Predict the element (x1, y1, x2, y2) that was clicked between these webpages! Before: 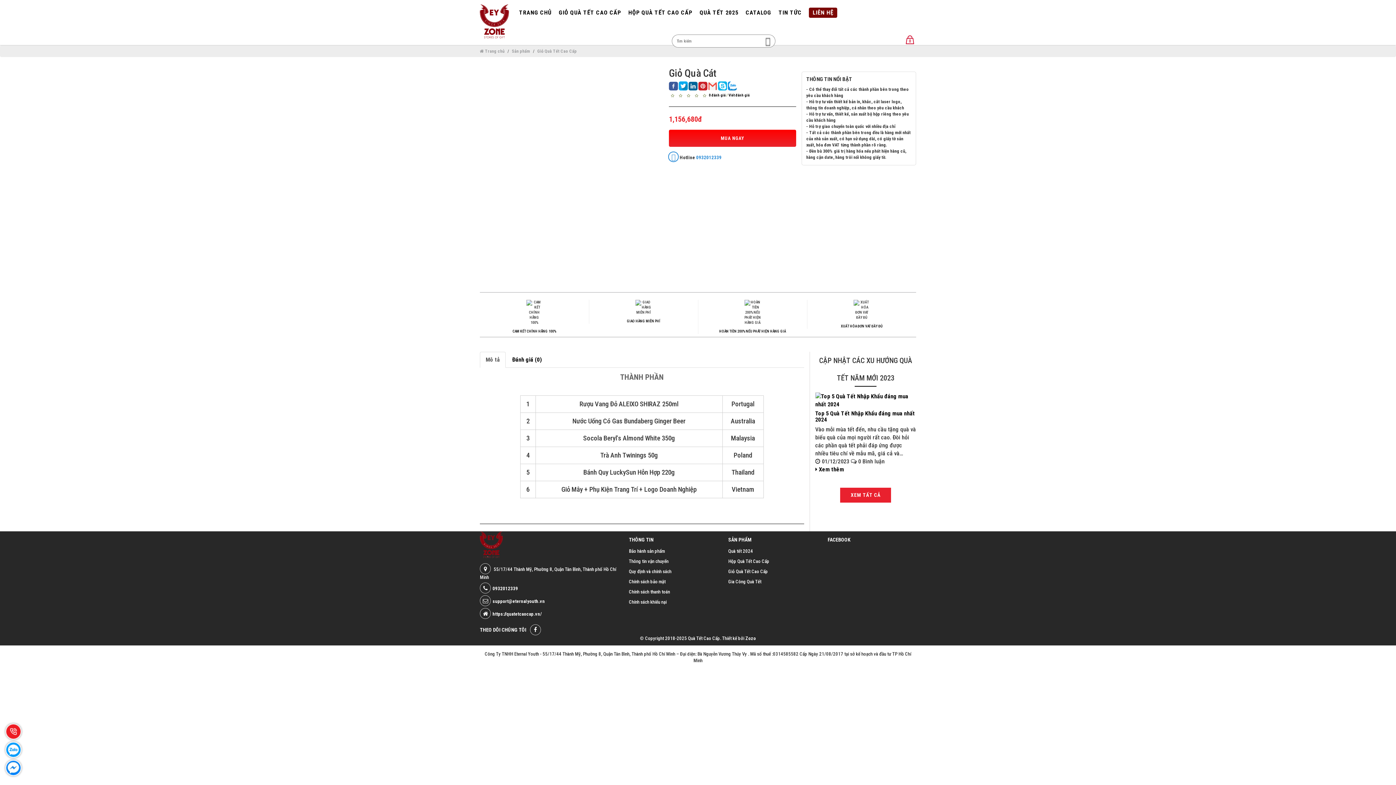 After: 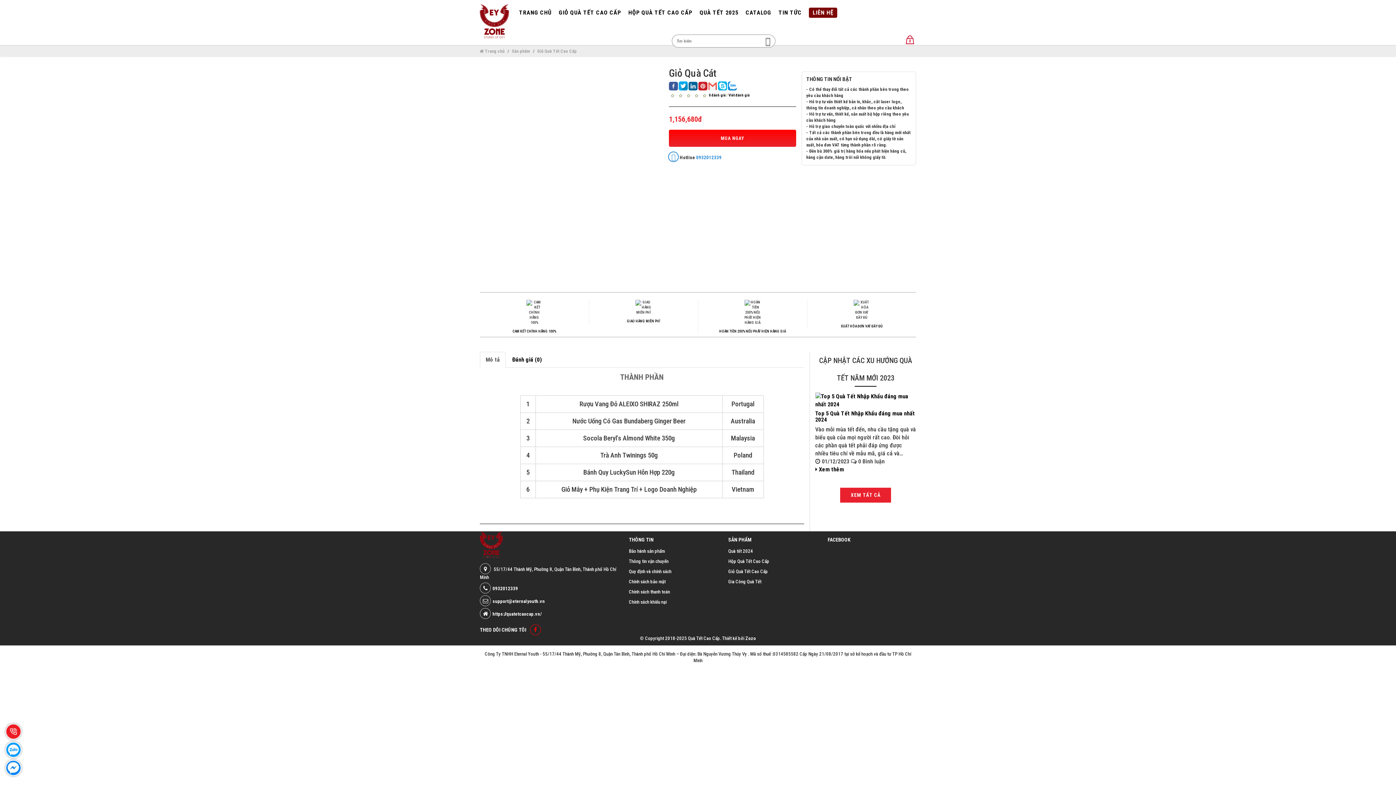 Action: bbox: (530, 624, 541, 635)